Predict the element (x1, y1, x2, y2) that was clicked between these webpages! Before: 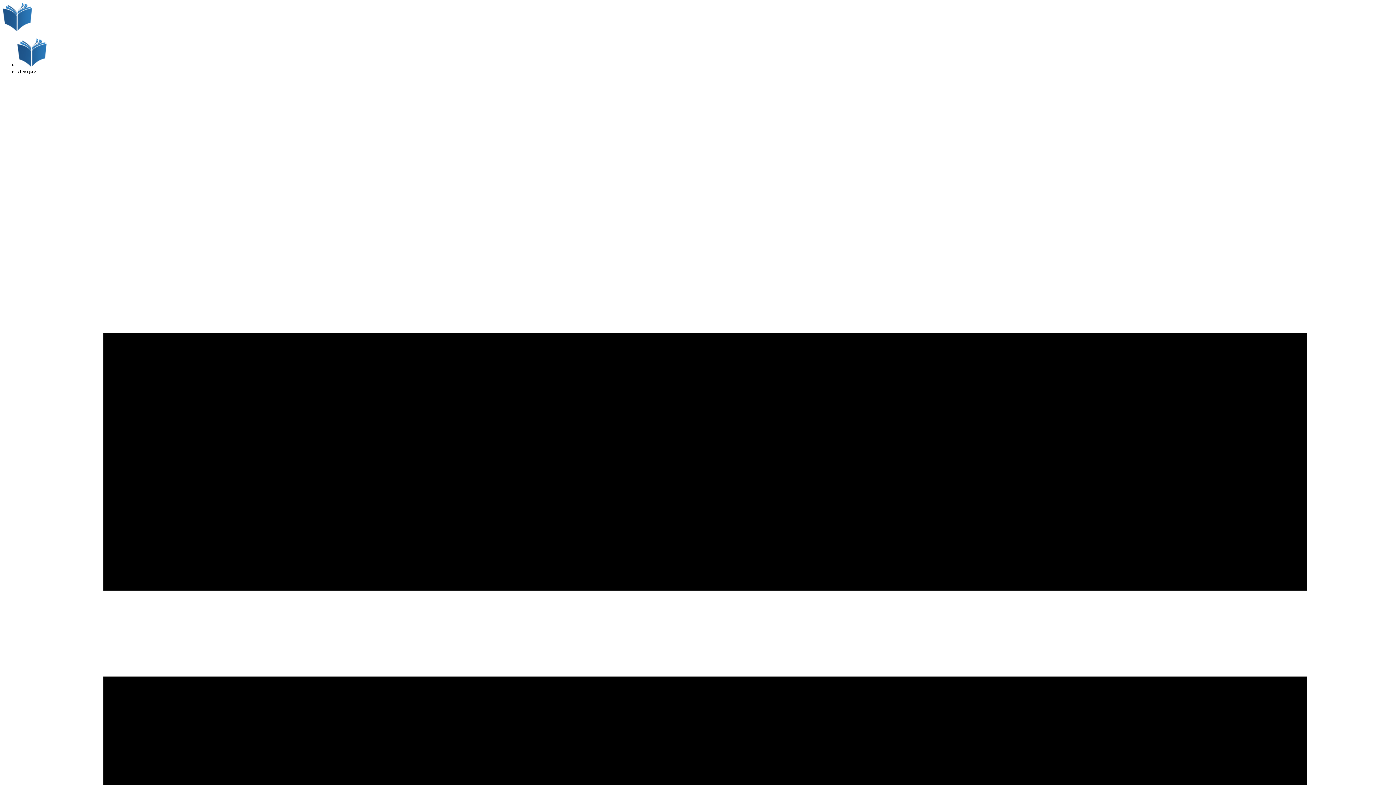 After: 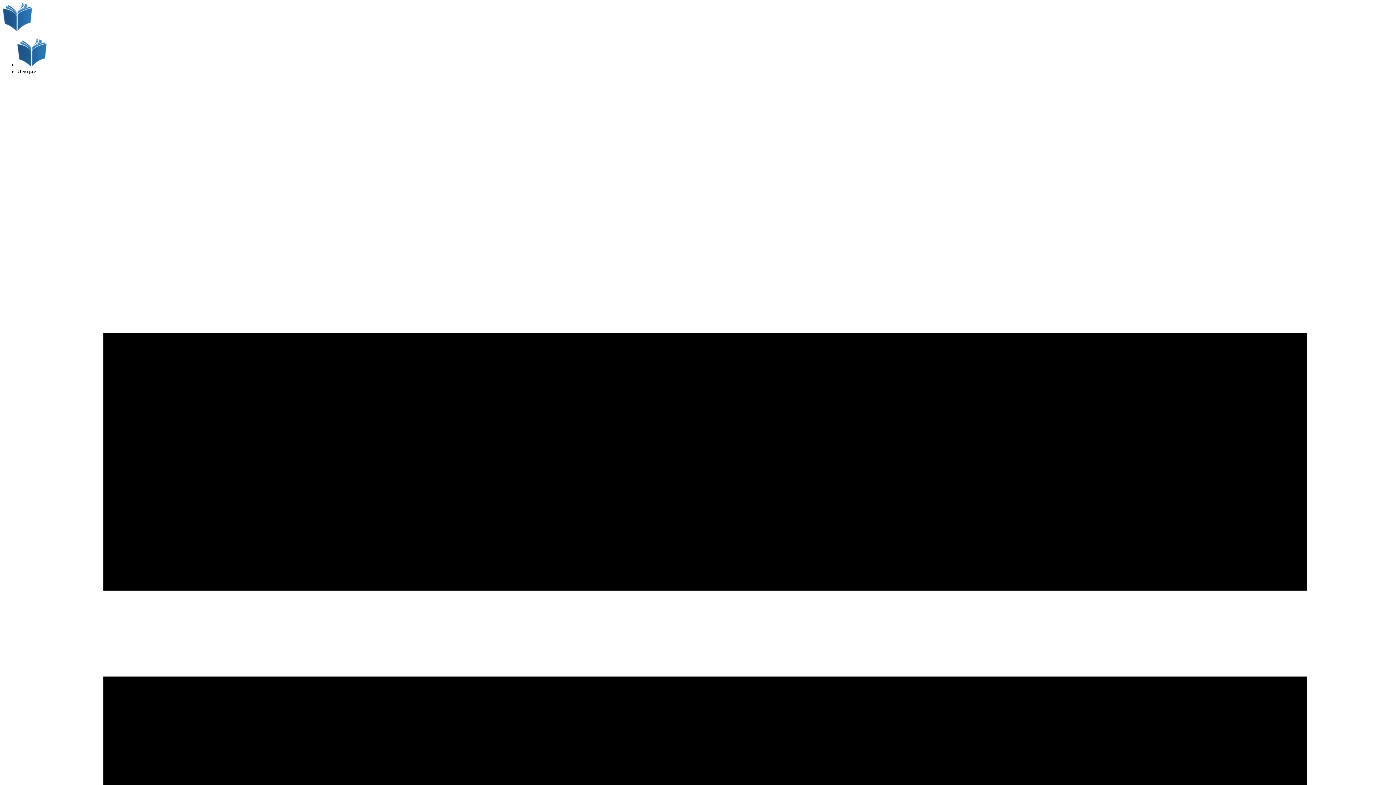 Action: bbox: (17, 38, 1393, 68)